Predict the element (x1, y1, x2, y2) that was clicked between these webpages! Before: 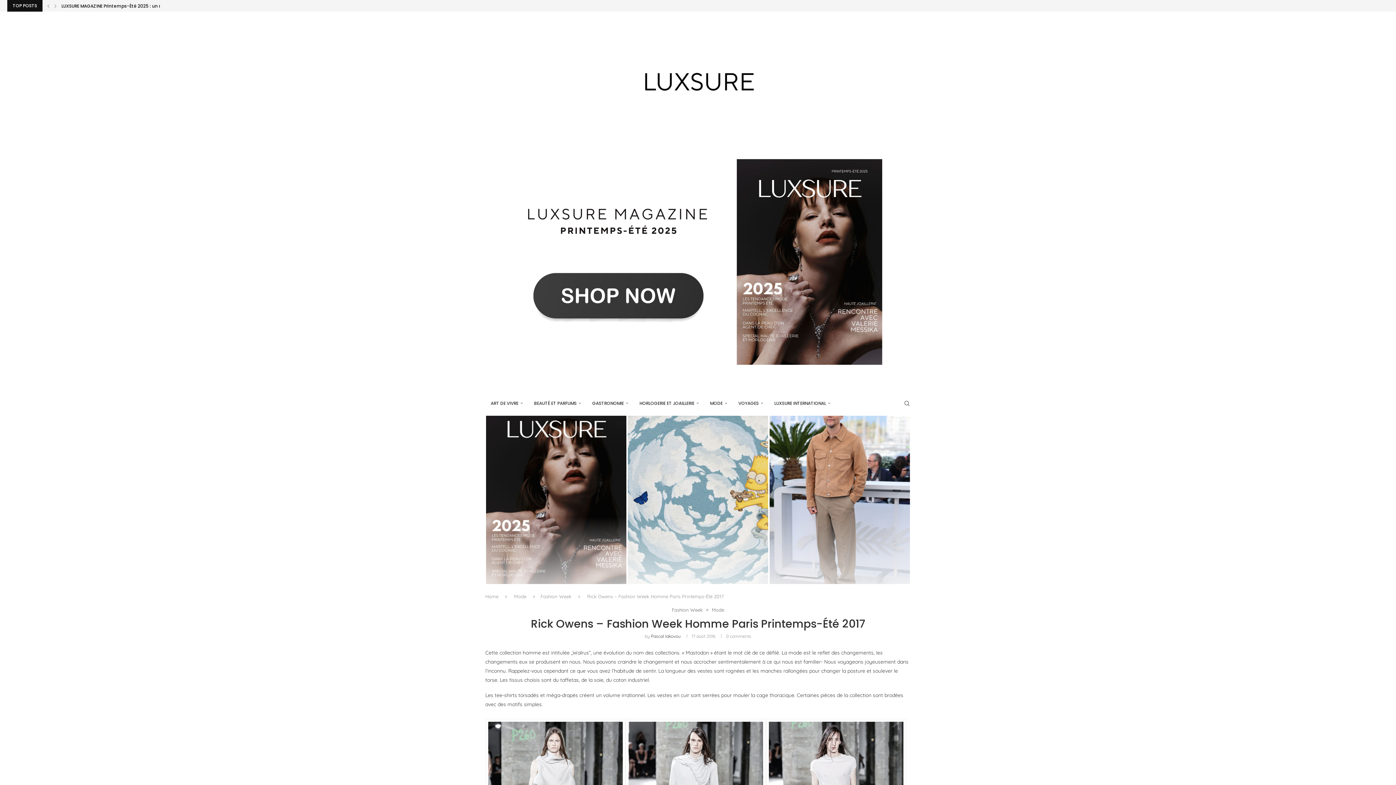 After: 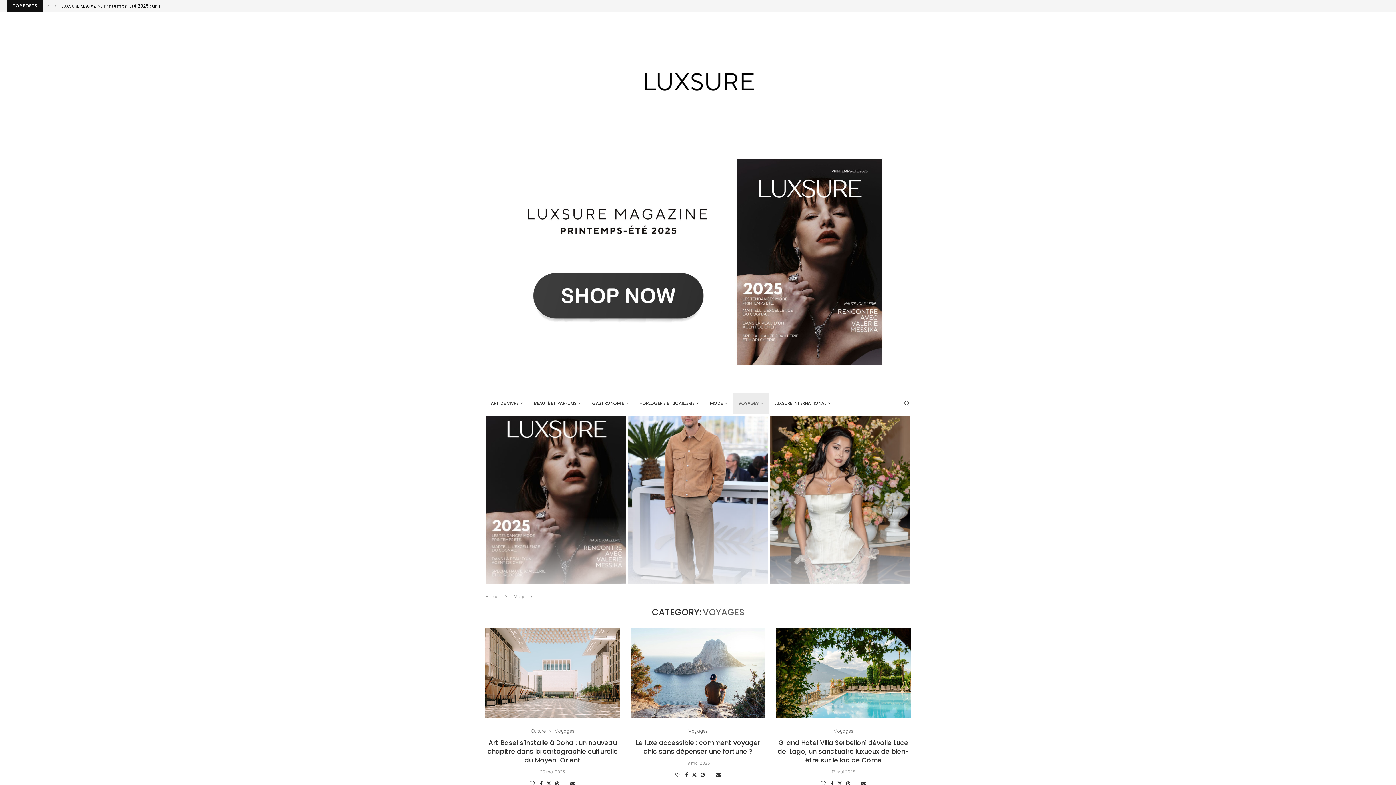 Action: label: VOYAGES bbox: (733, 393, 769, 414)